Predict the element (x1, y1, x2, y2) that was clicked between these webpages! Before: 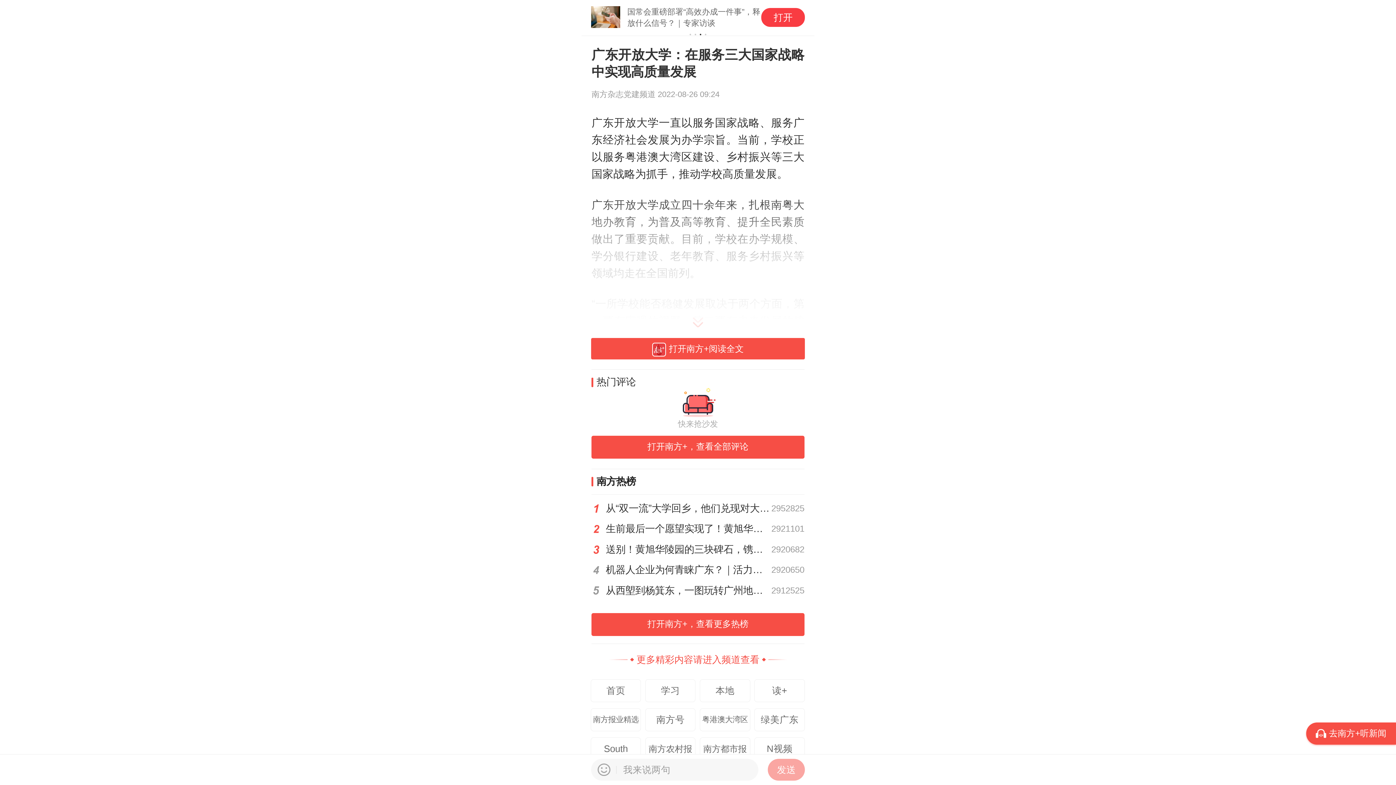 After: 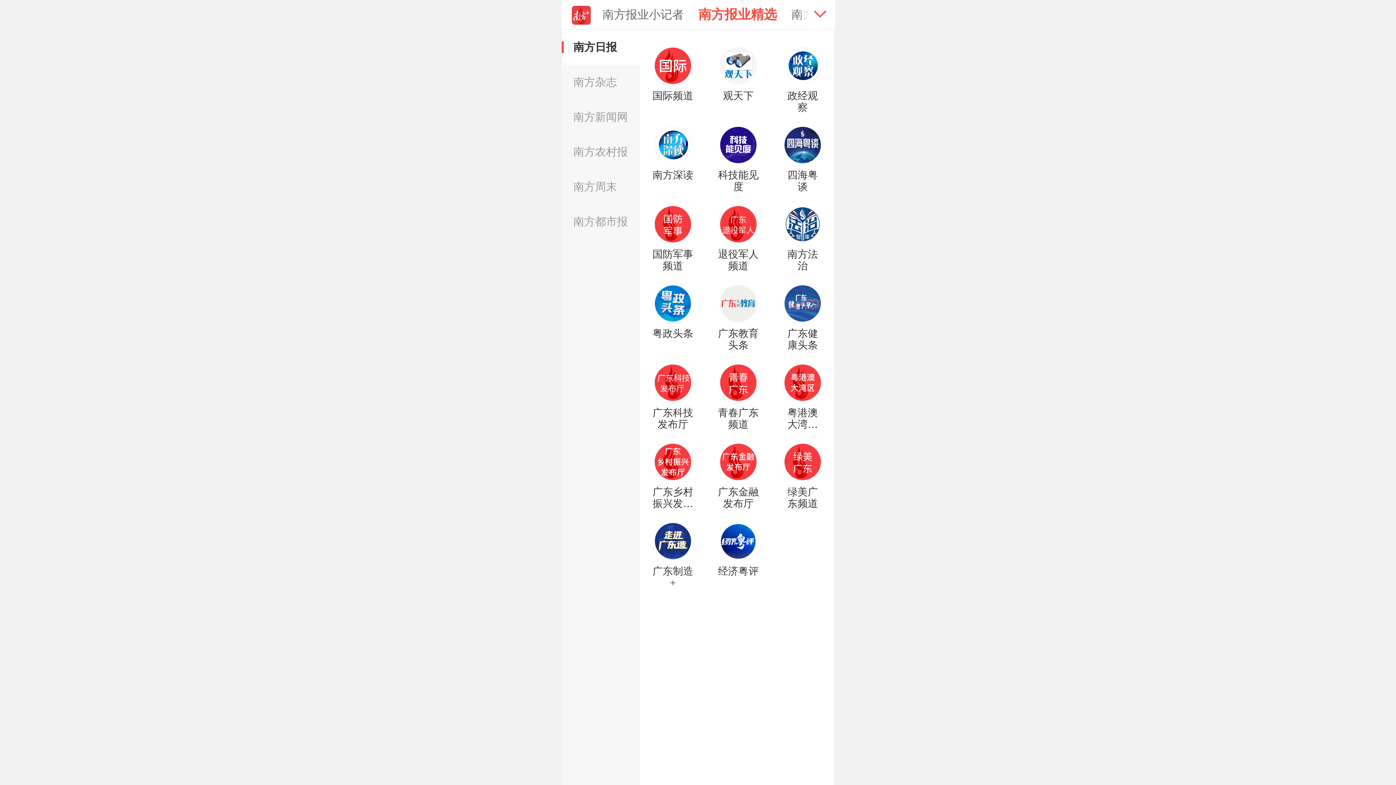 Action: label: 南方报业精选 bbox: (590, 708, 641, 731)